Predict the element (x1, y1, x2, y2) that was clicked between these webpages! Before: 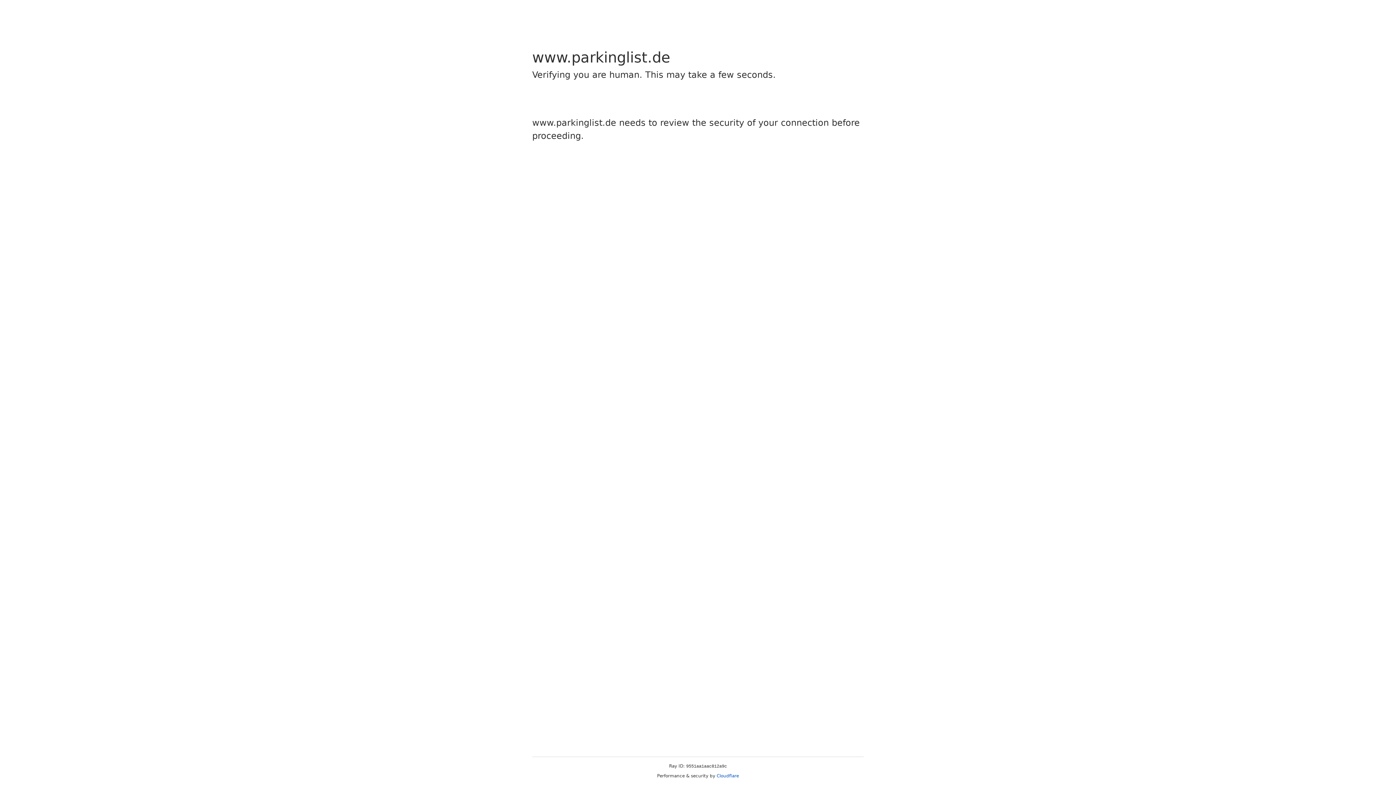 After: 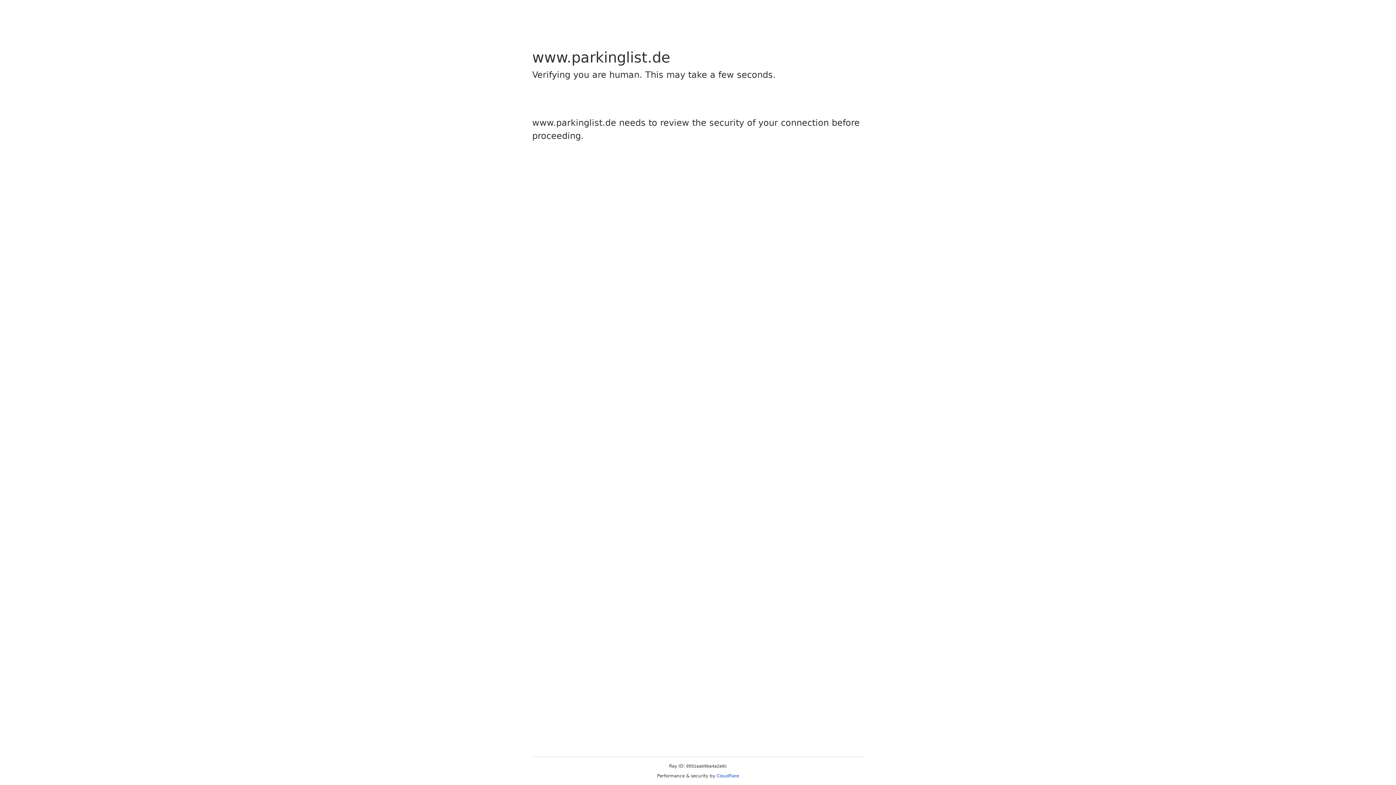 Action: label: Cloudflare bbox: (716, 773, 739, 778)